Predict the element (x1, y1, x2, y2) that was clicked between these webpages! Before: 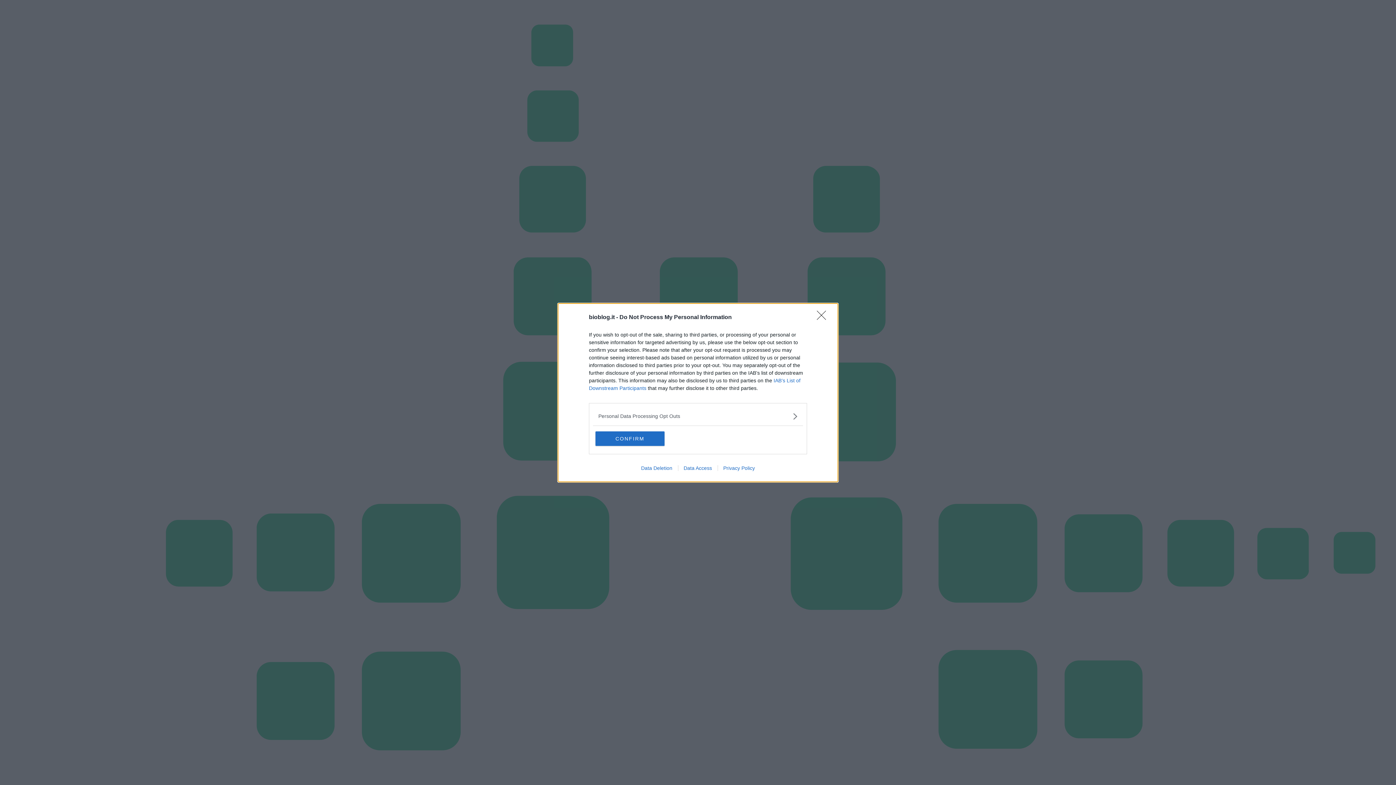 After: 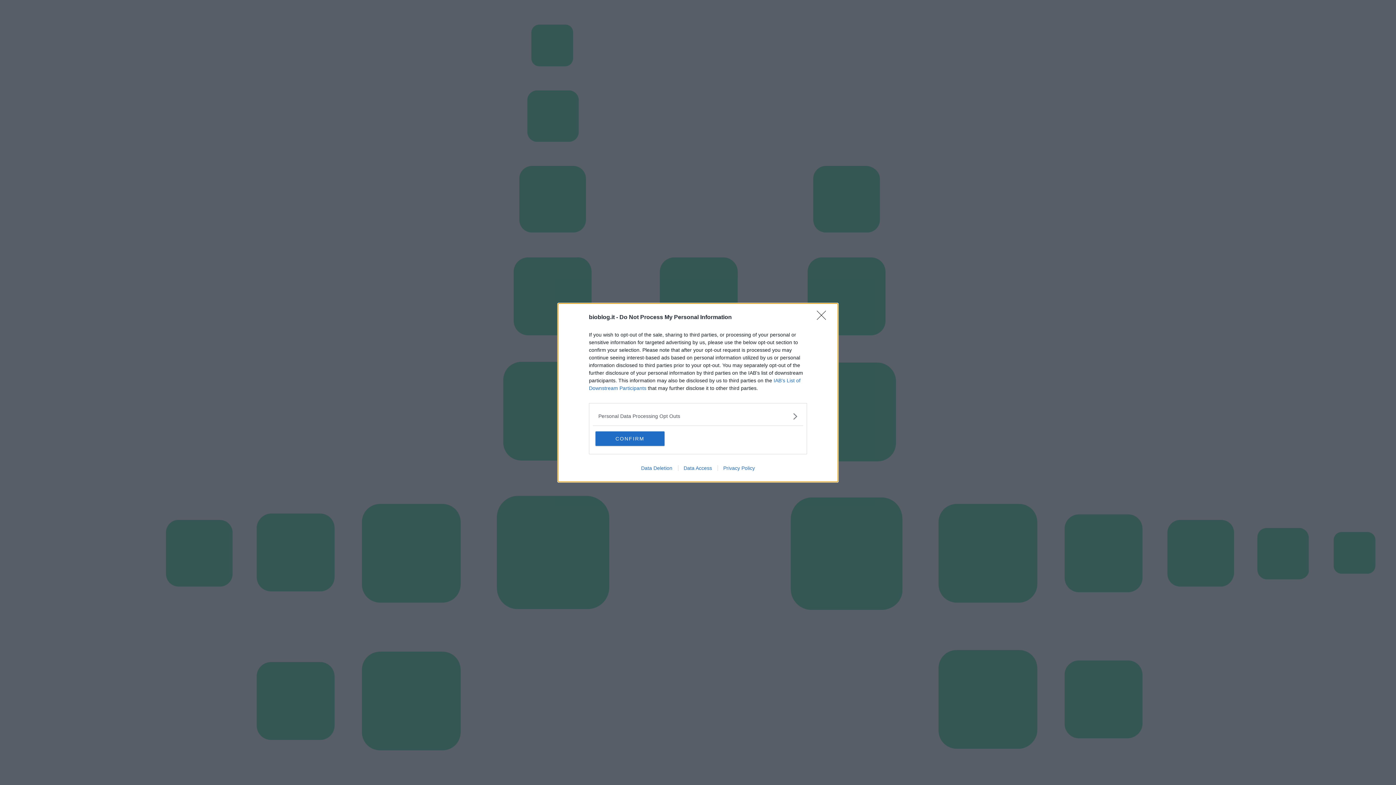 Action: label: Data Access bbox: (678, 465, 717, 471)